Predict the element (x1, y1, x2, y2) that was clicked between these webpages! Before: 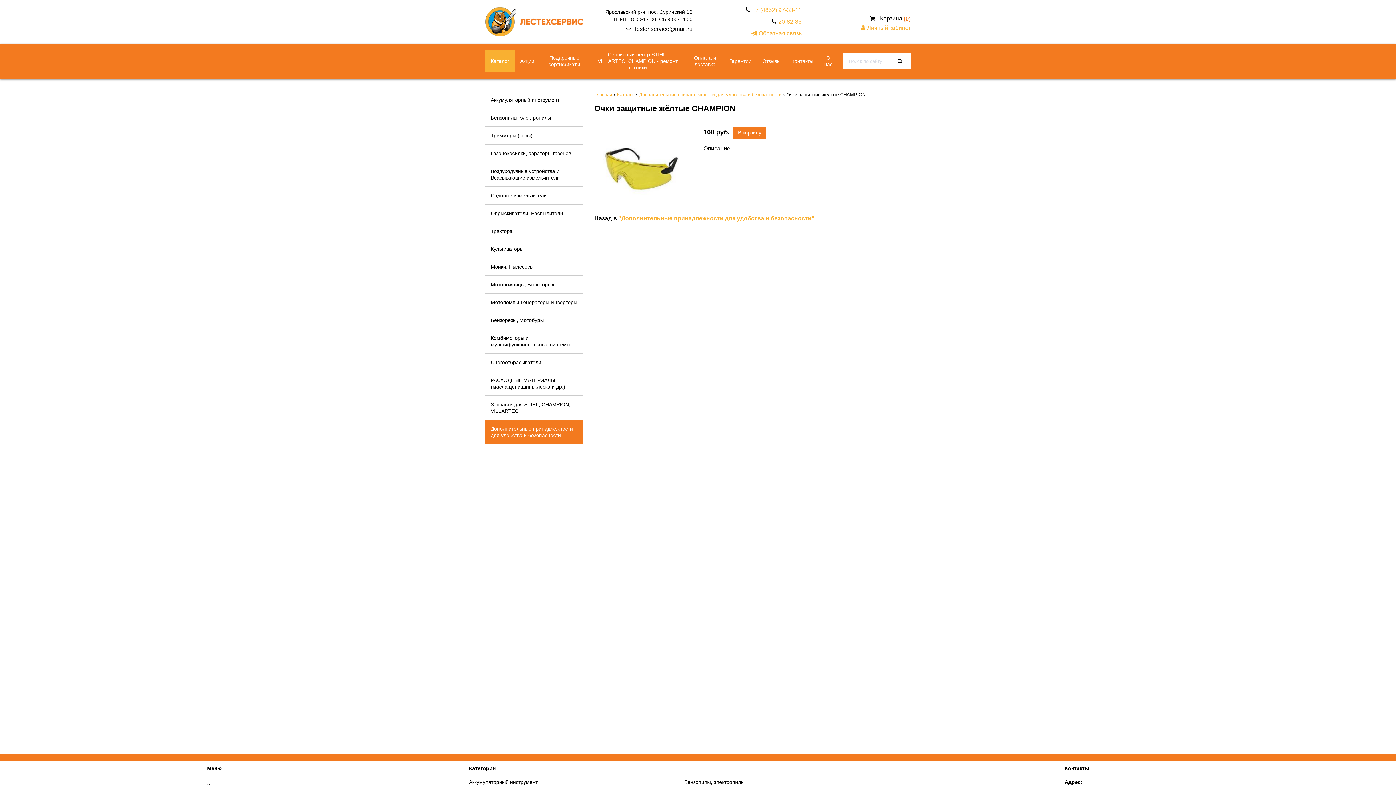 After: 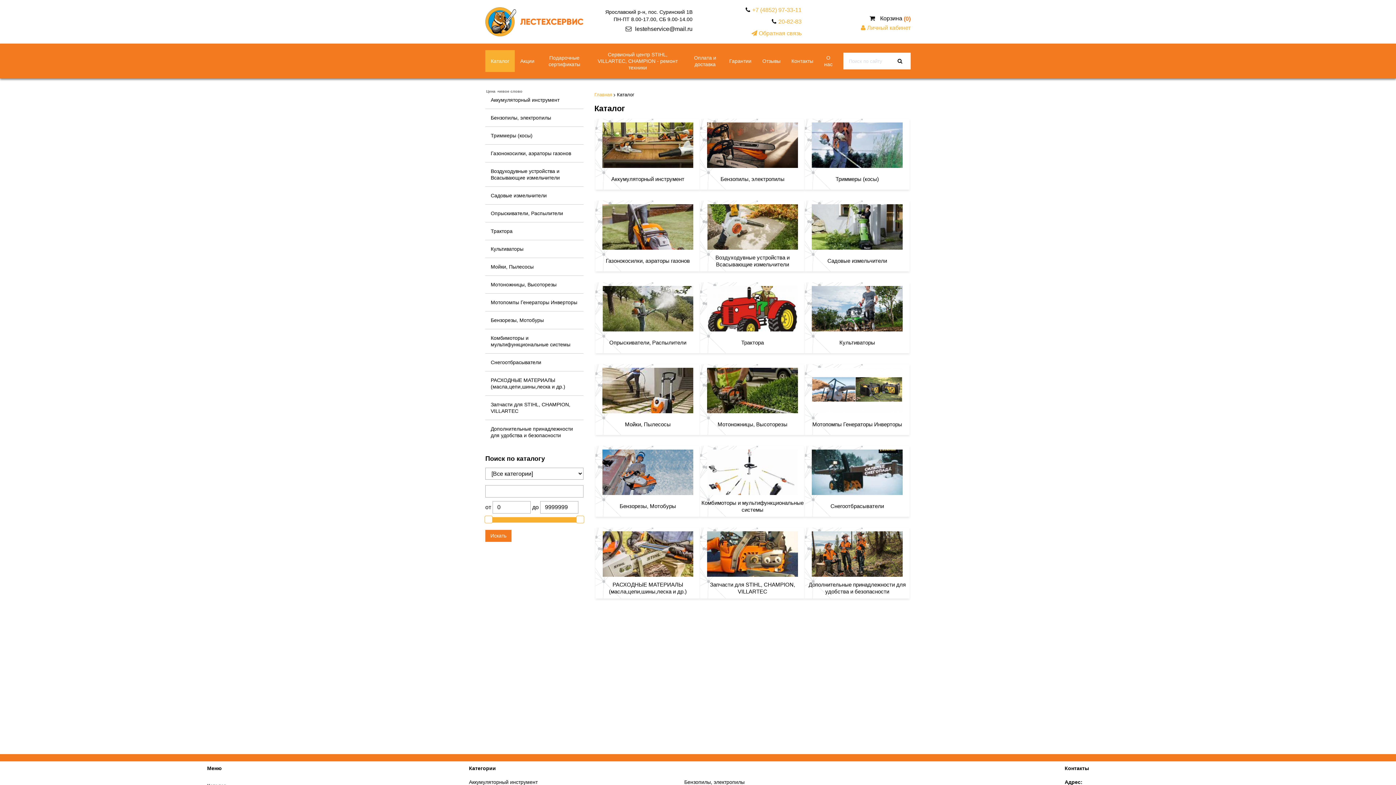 Action: label: Каталог bbox: (617, 92, 634, 97)